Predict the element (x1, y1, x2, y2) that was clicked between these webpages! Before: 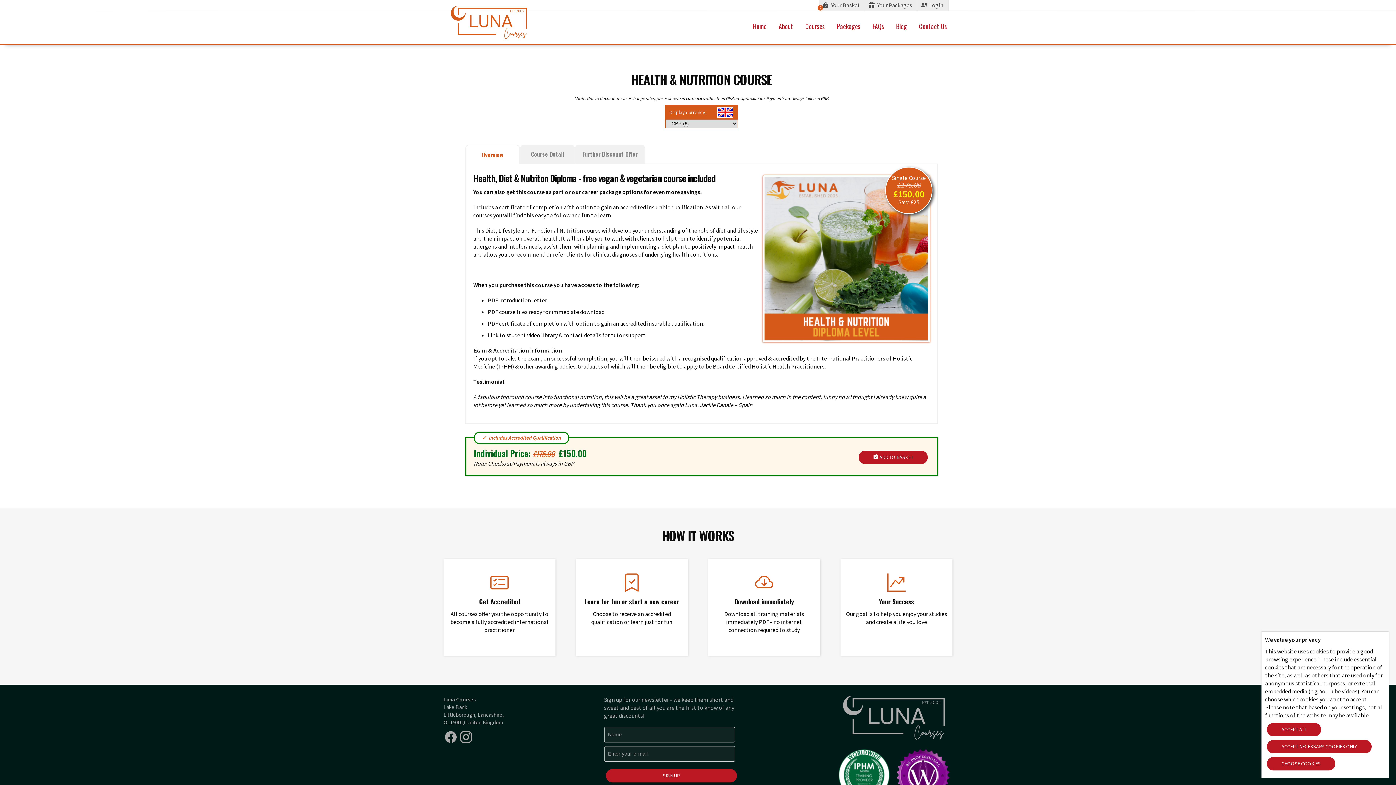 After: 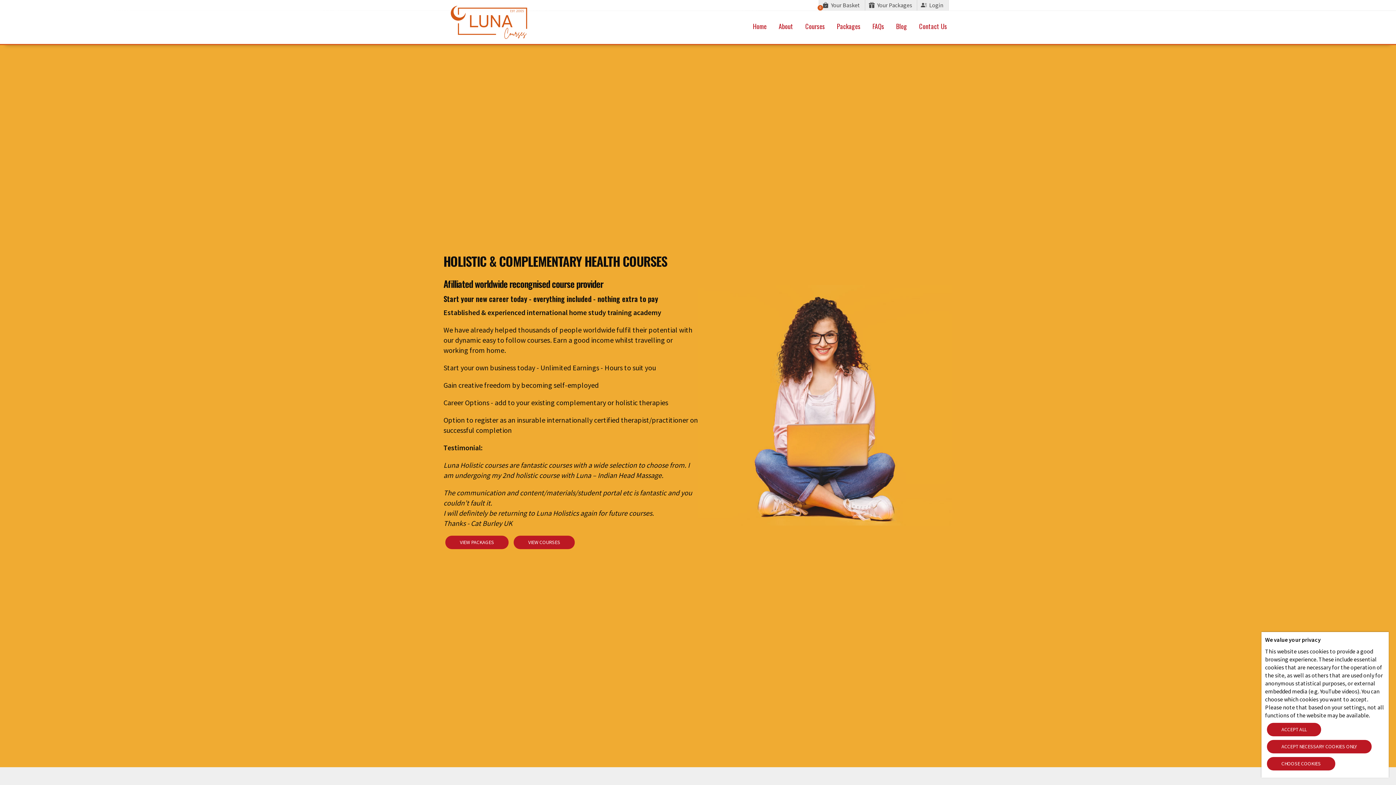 Action: bbox: (747, 18, 772, 34) label: Home